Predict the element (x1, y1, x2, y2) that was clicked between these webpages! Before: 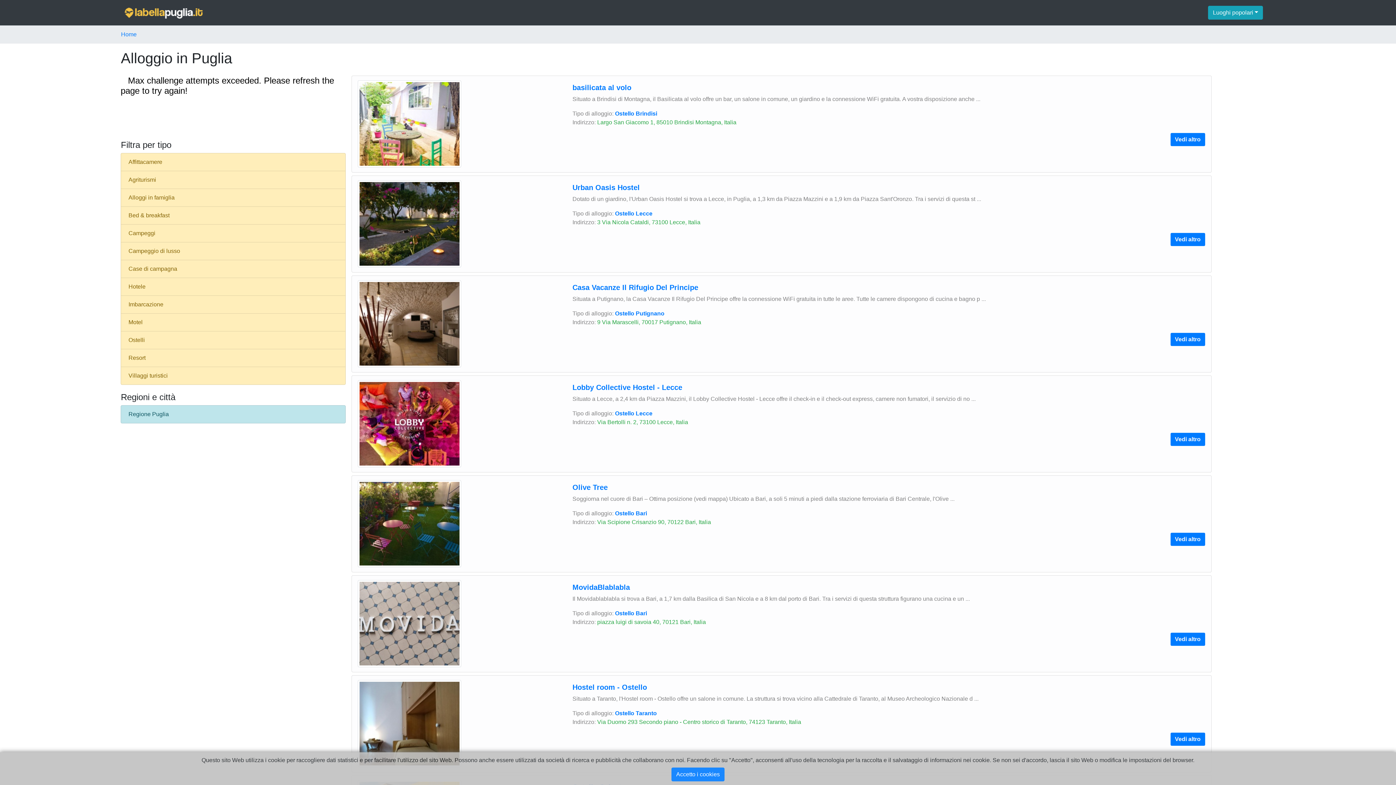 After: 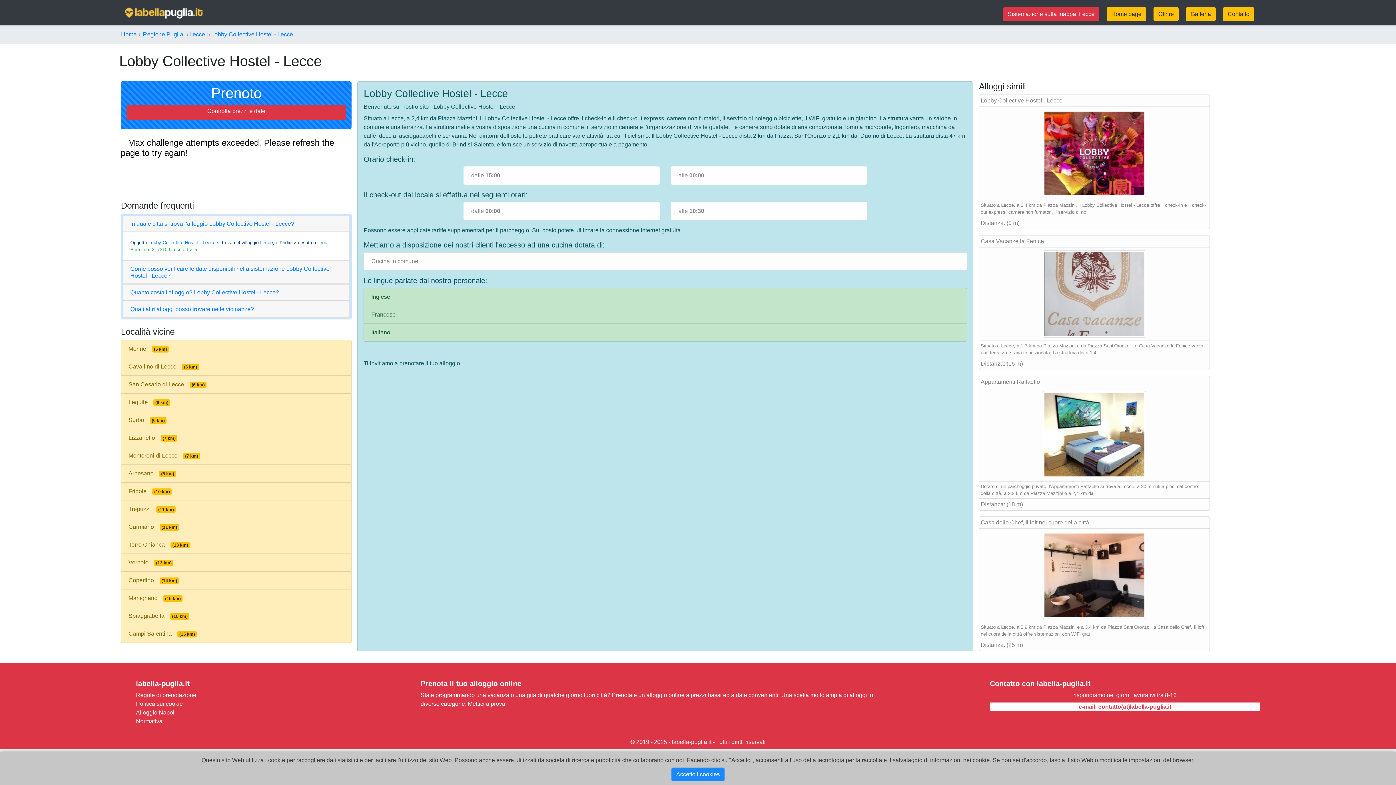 Action: label: Lobby Collective Hostel - Lecce bbox: (572, 383, 682, 391)